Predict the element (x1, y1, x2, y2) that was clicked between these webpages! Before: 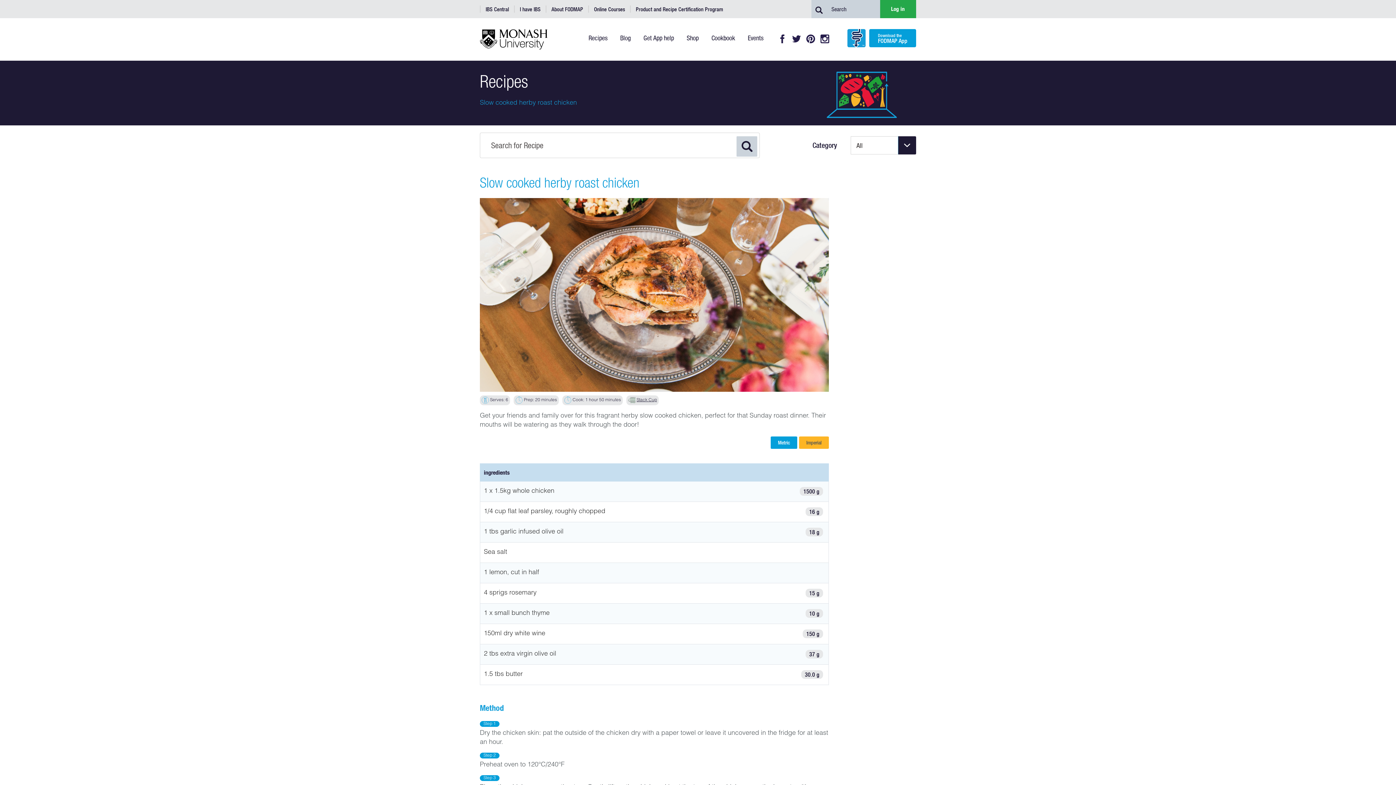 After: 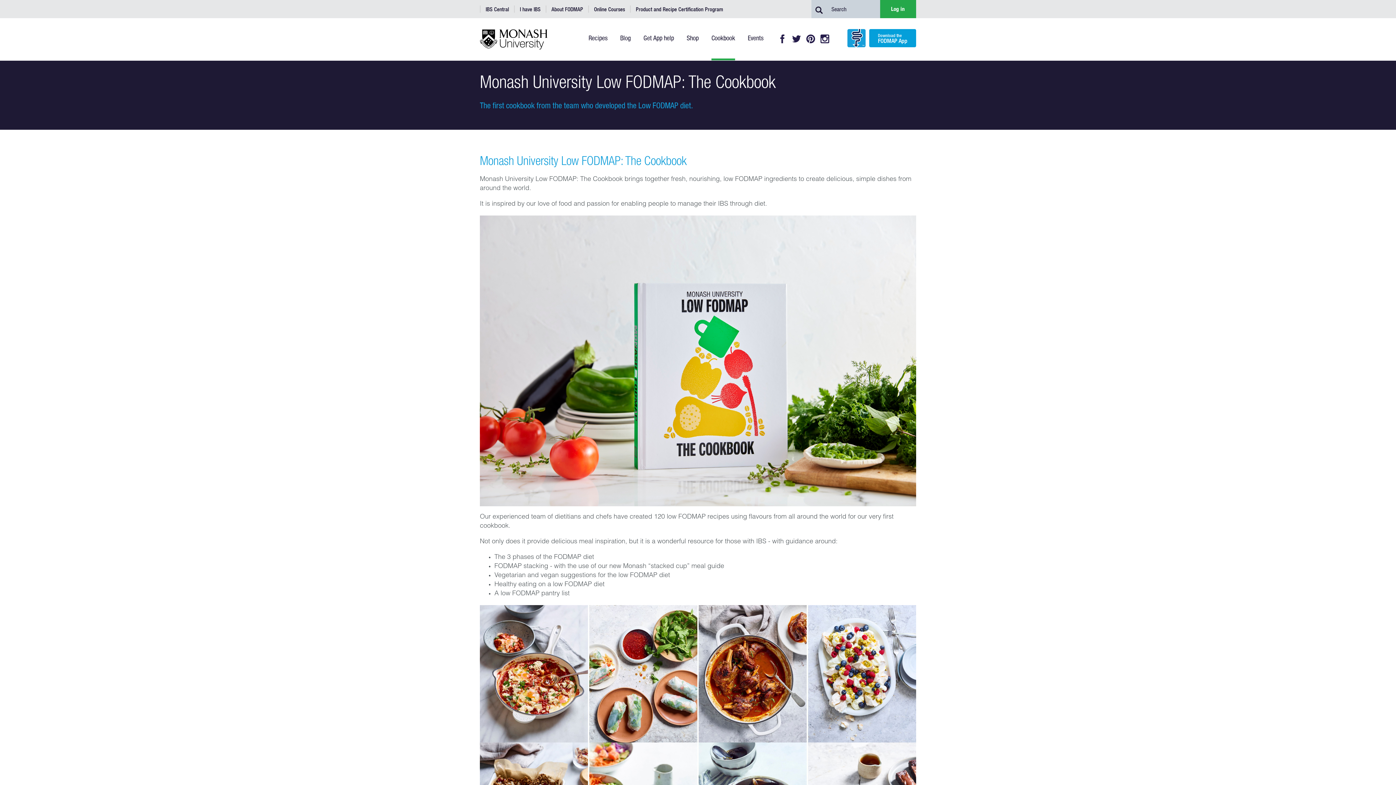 Action: bbox: (706, 18, 740, 60) label: Cookbook